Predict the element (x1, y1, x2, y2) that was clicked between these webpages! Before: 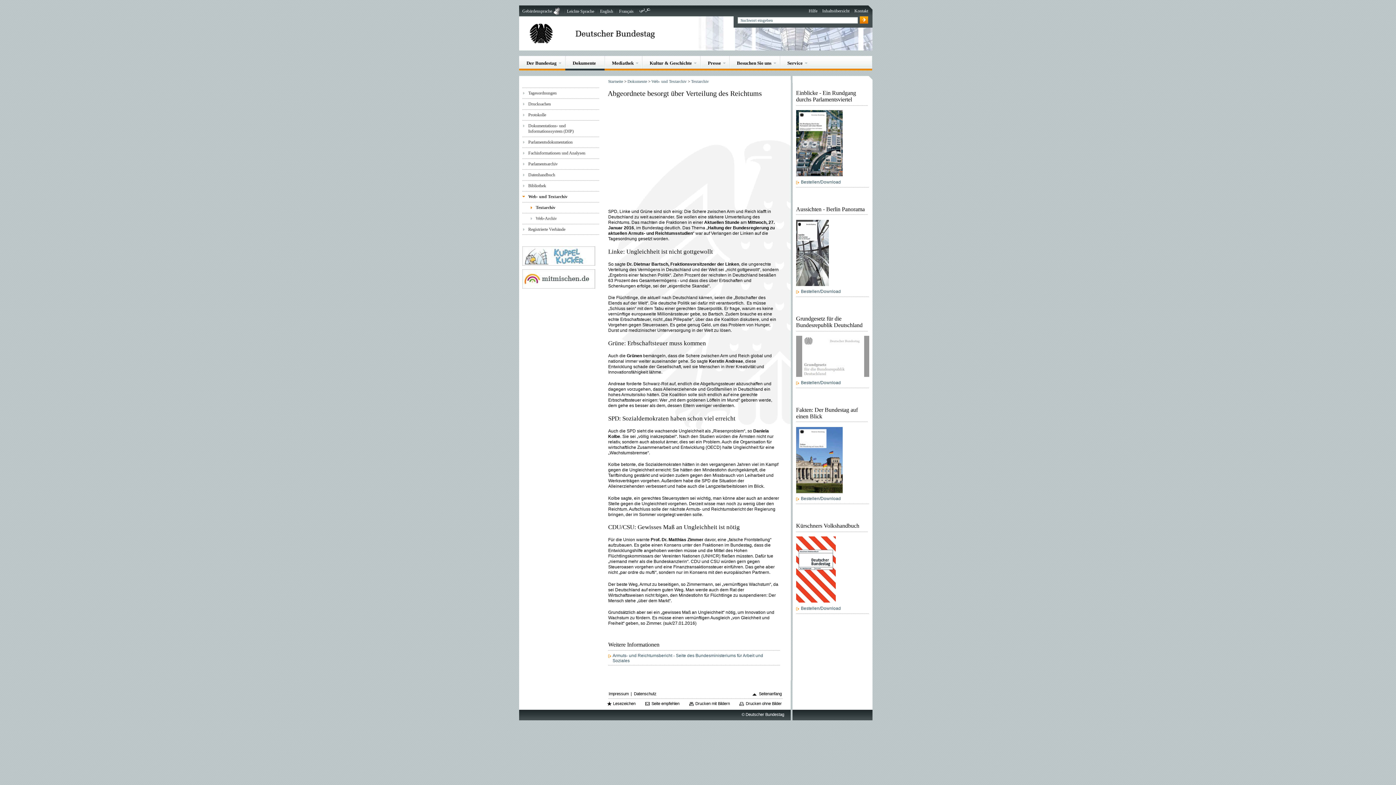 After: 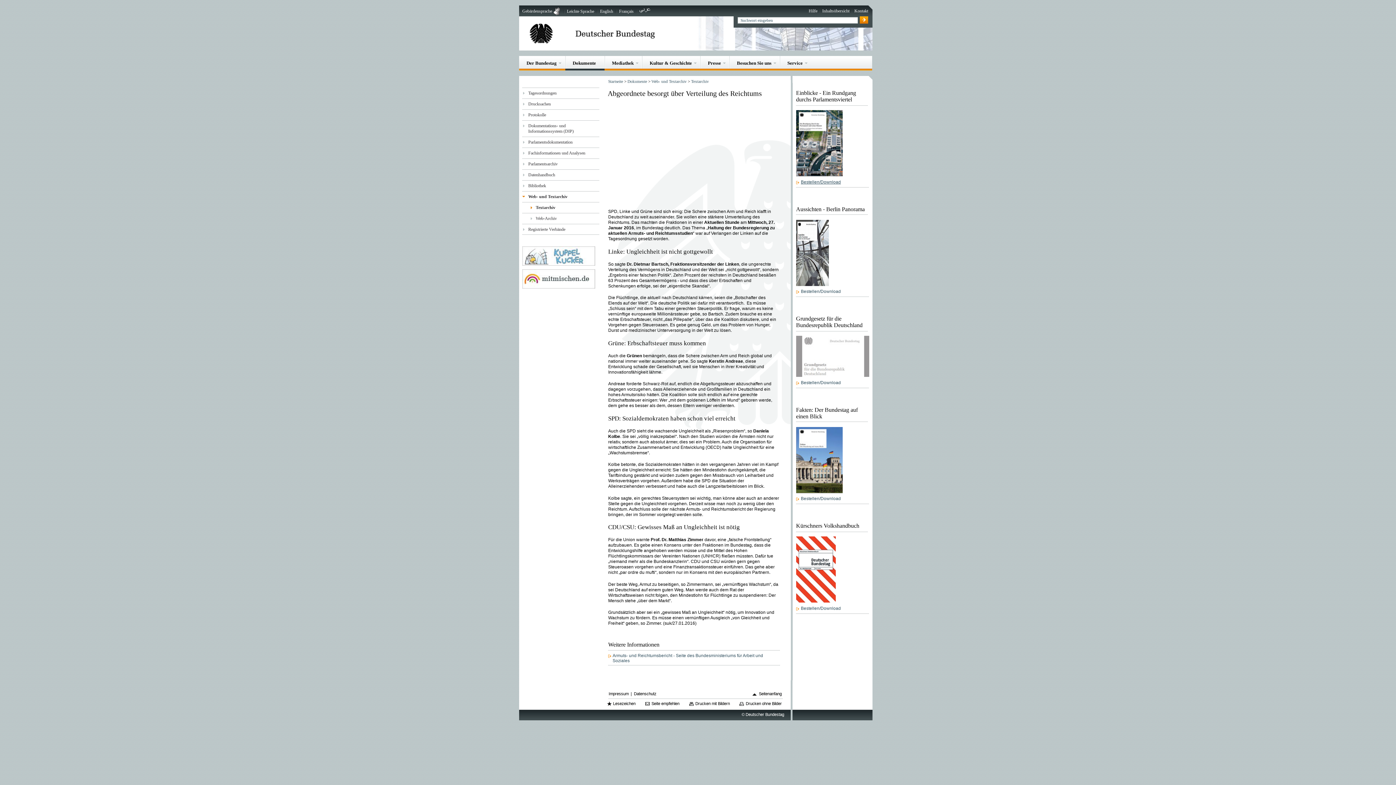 Action: label: Bestellen/Download bbox: (801, 179, 841, 184)